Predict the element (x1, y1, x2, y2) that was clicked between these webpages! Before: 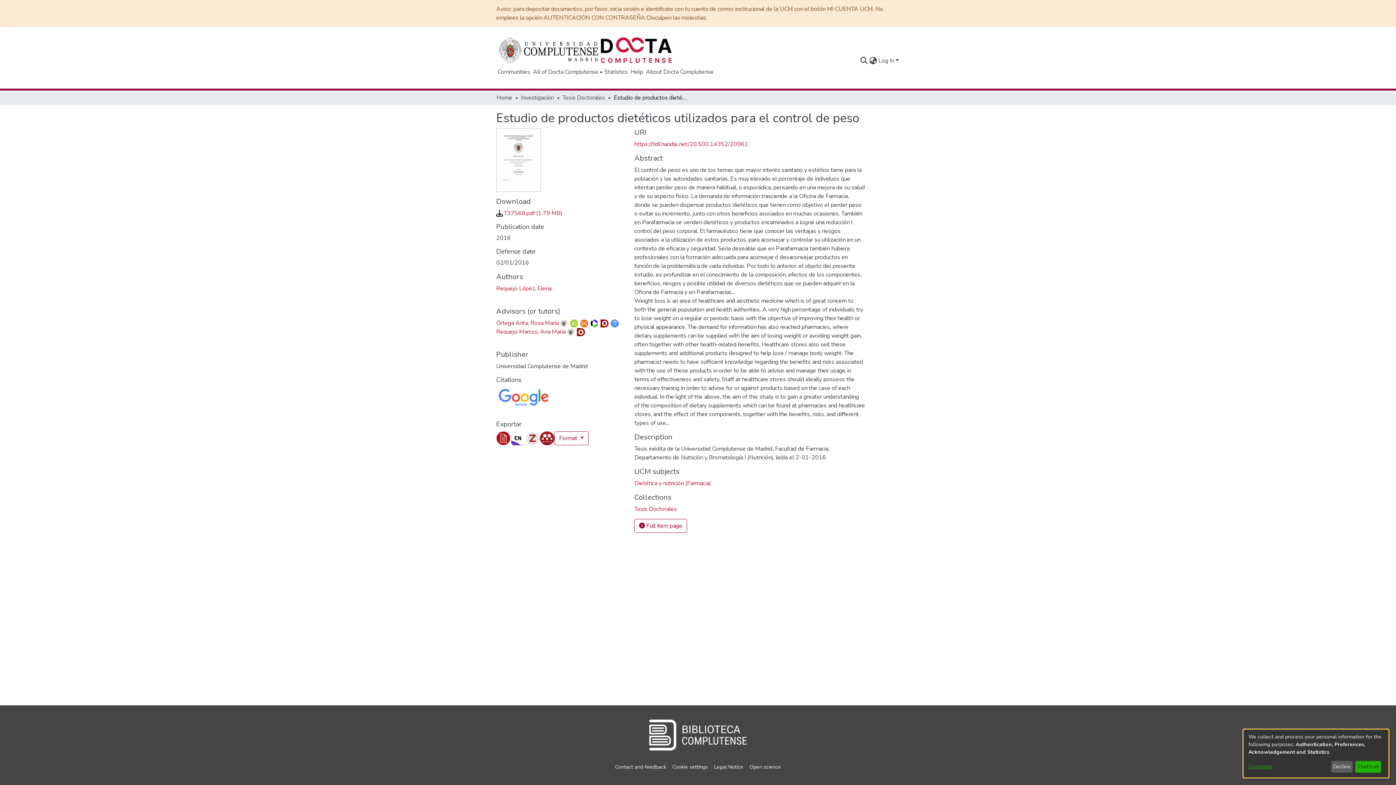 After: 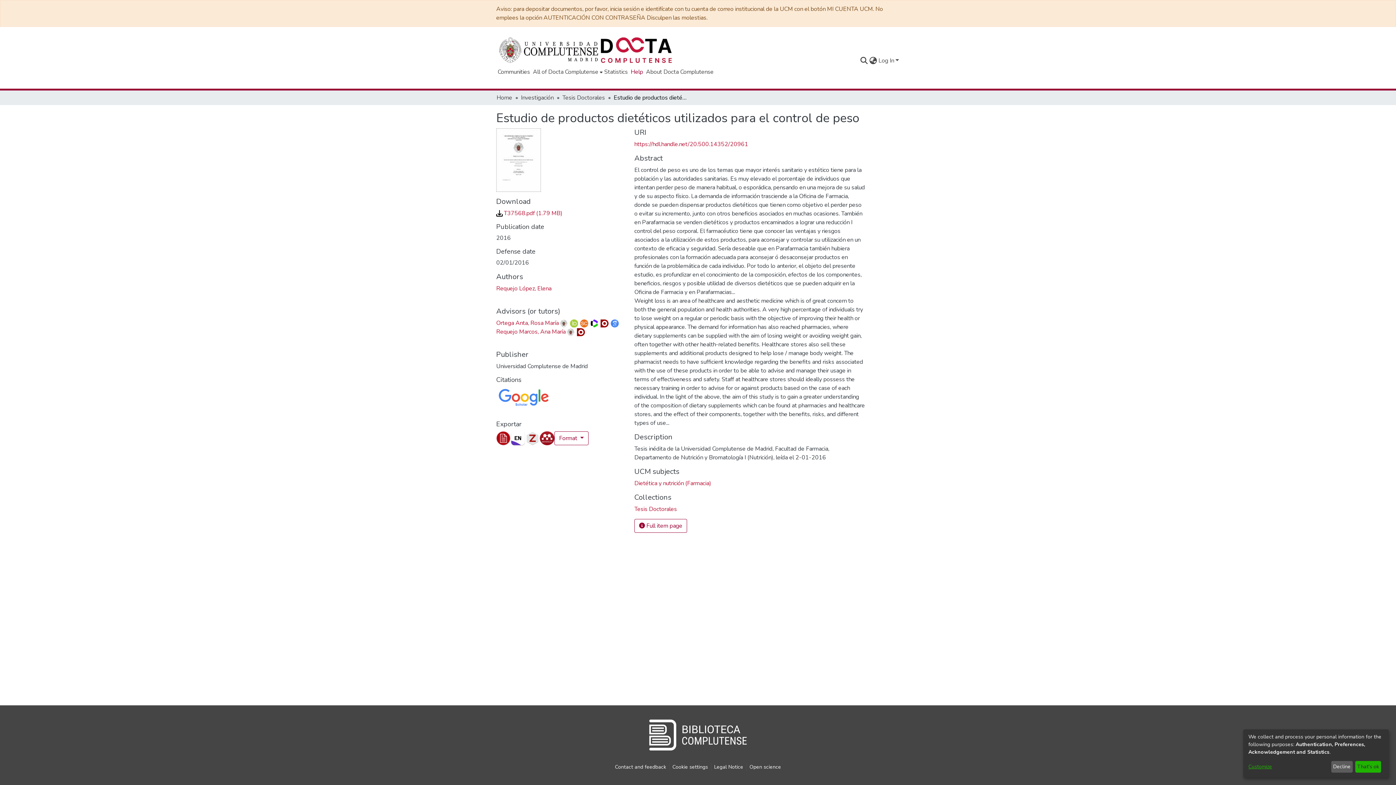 Action: label: Help bbox: (602, 67, 618, 76)